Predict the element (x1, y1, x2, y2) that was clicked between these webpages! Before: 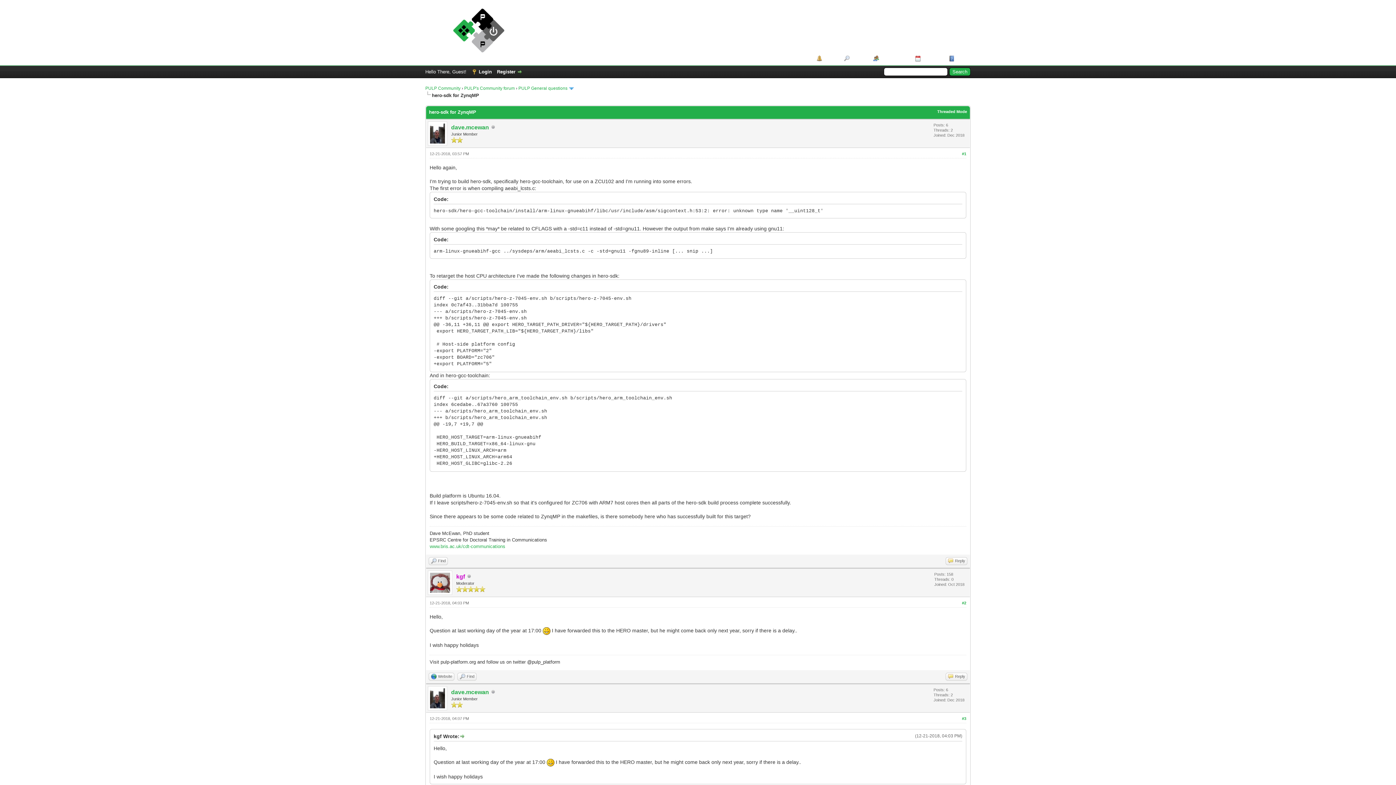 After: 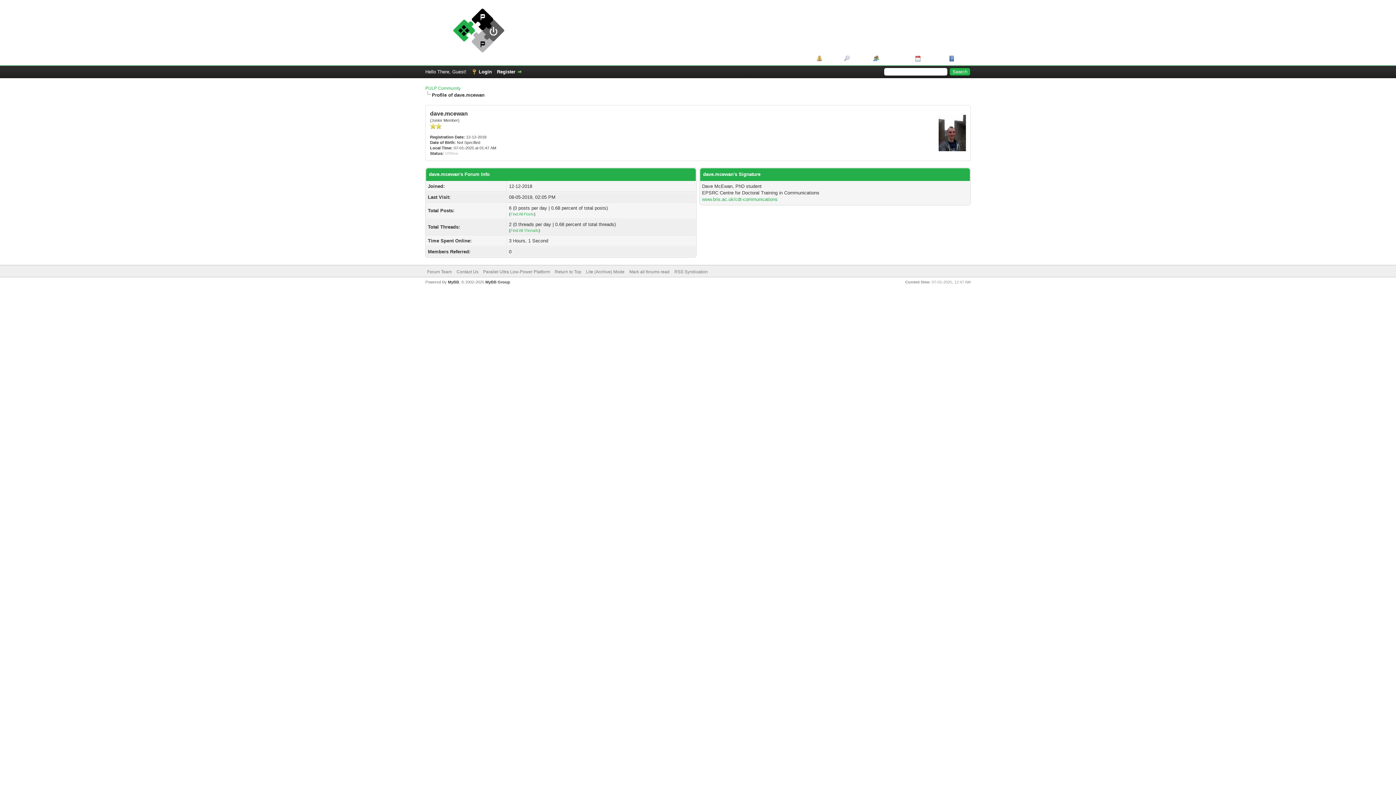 Action: label: dave.mcewan bbox: (451, 689, 489, 695)